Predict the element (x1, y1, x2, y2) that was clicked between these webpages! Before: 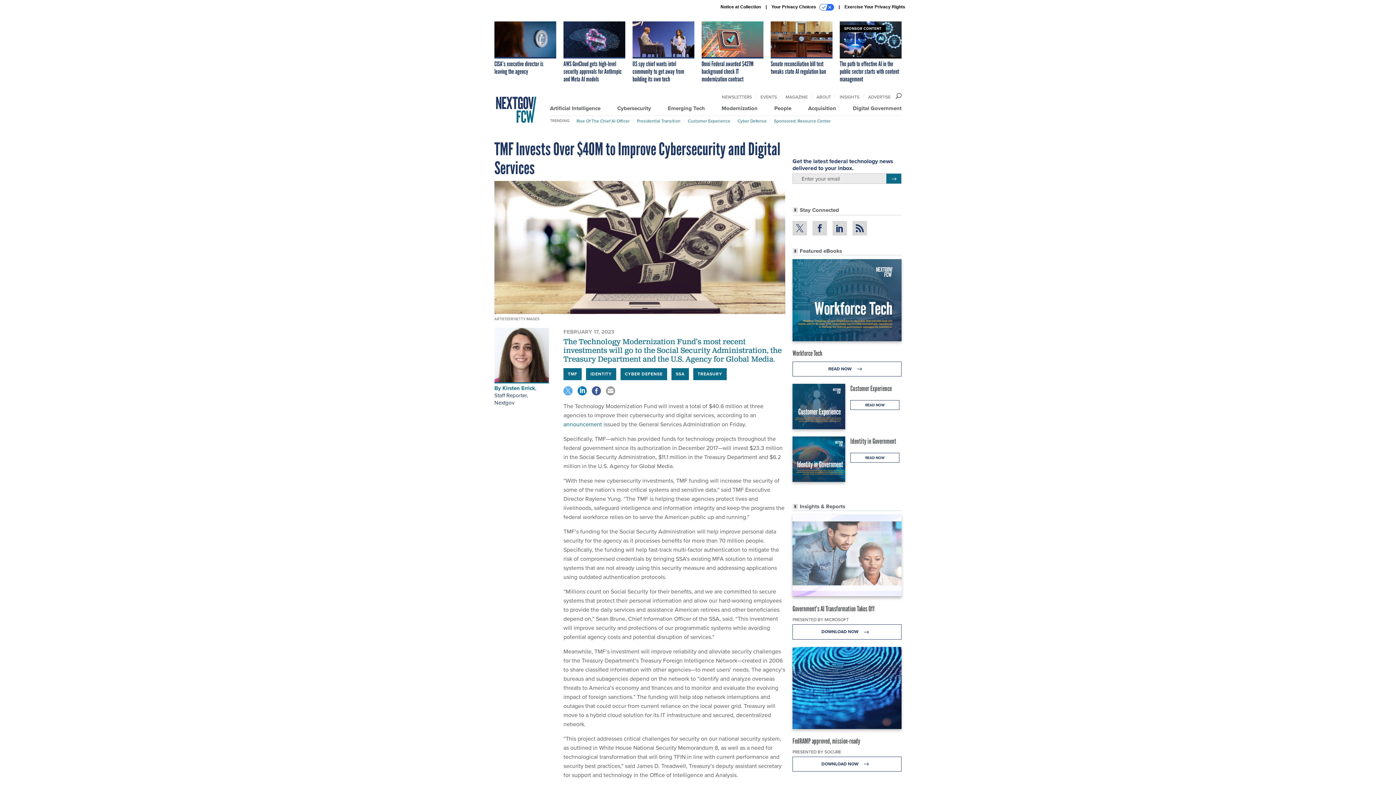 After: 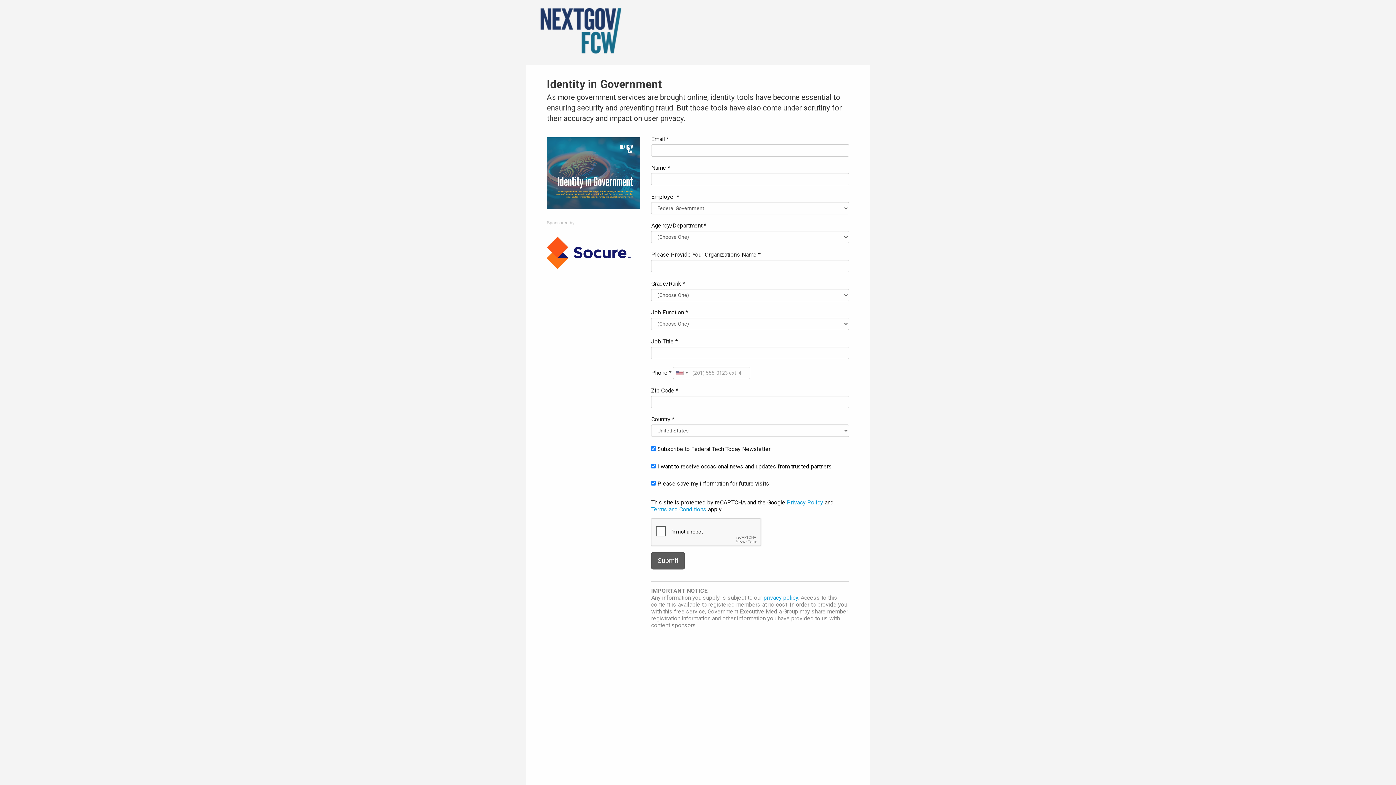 Action: bbox: (850, 437, 896, 445) label: Identity in Government